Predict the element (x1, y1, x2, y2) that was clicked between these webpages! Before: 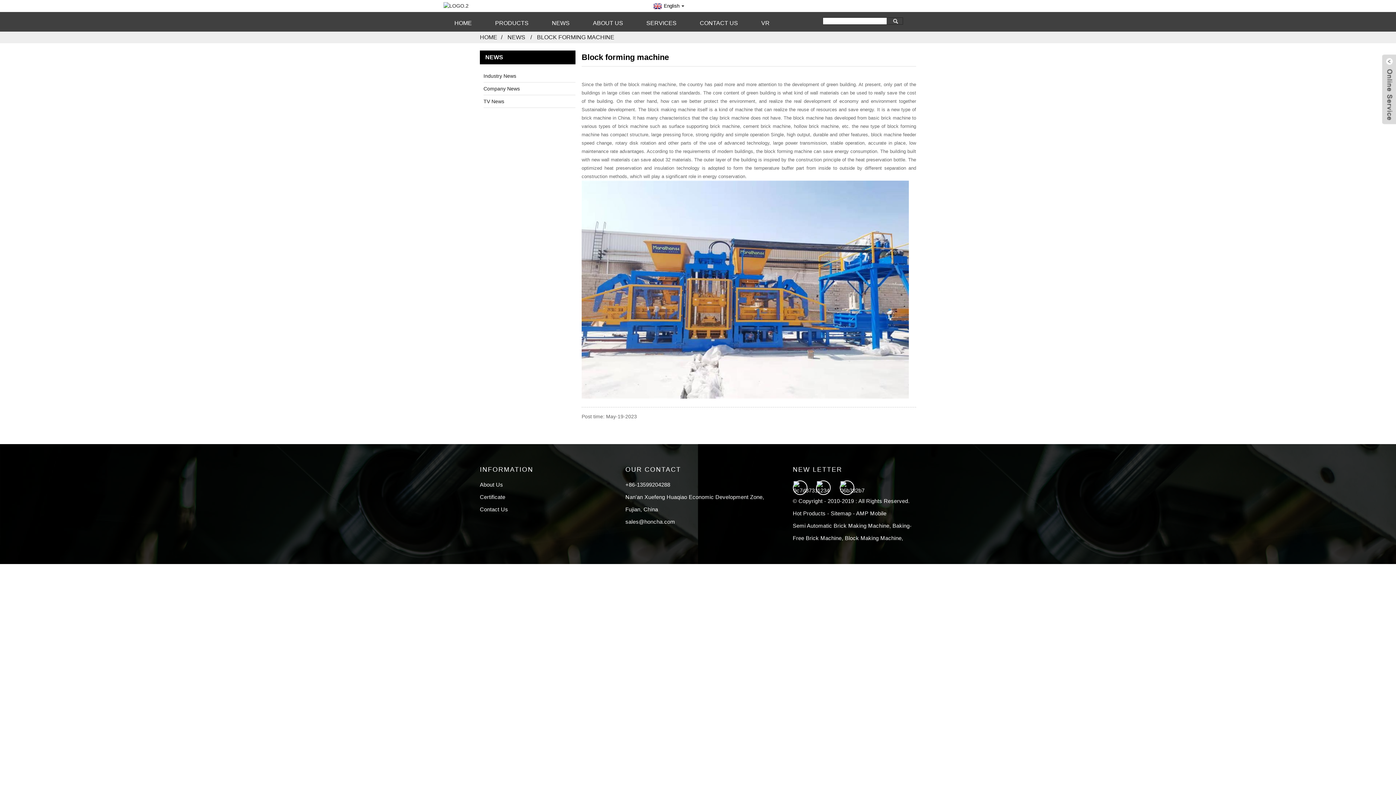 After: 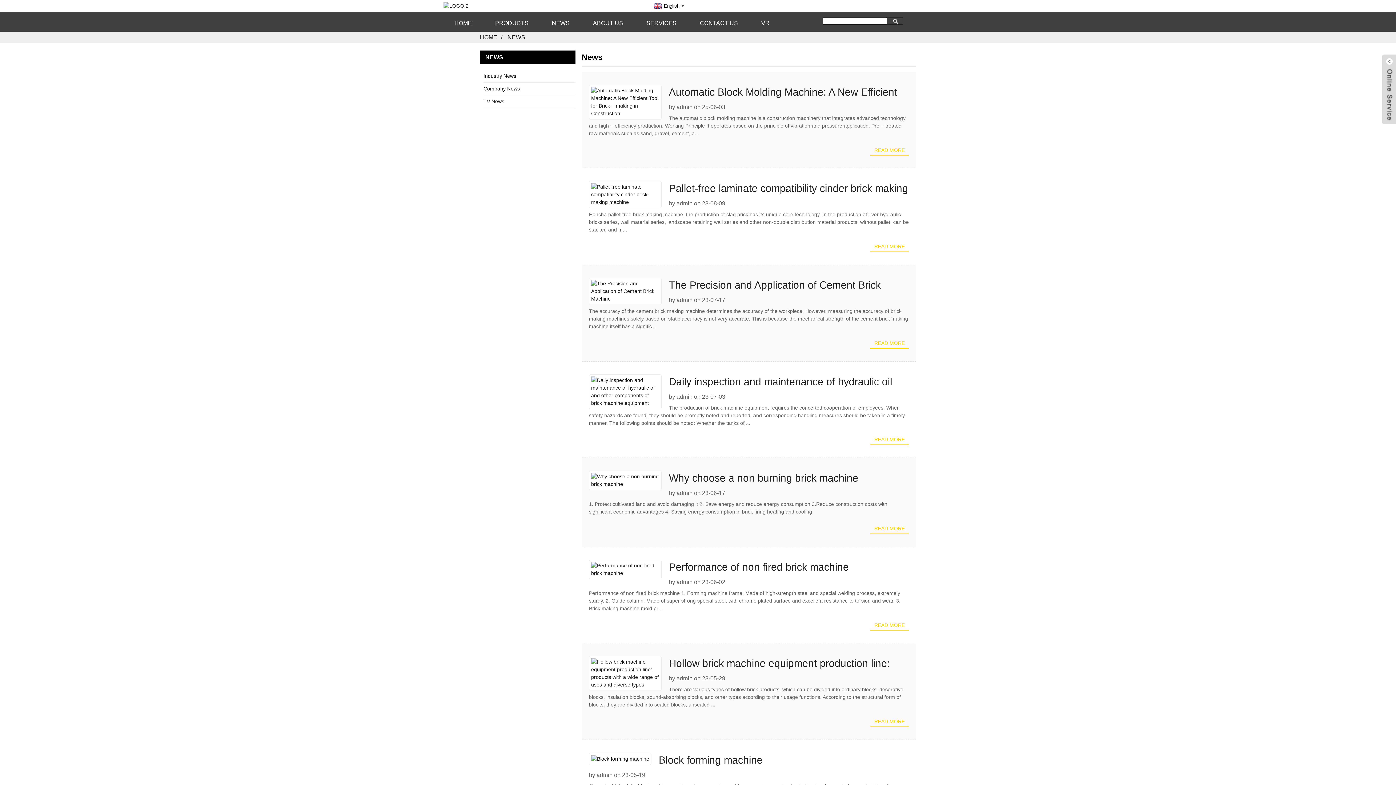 Action: label: NEWS bbox: (507, 34, 525, 40)